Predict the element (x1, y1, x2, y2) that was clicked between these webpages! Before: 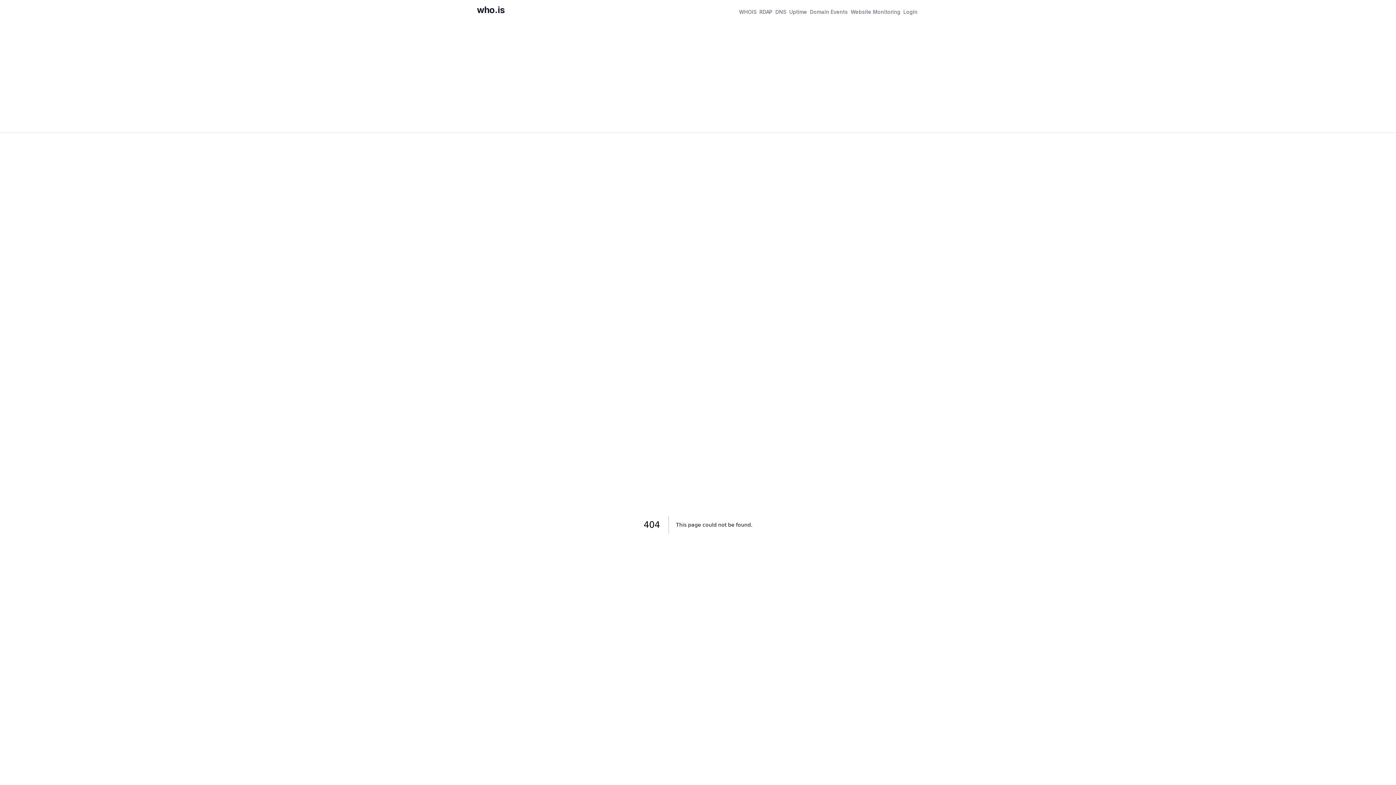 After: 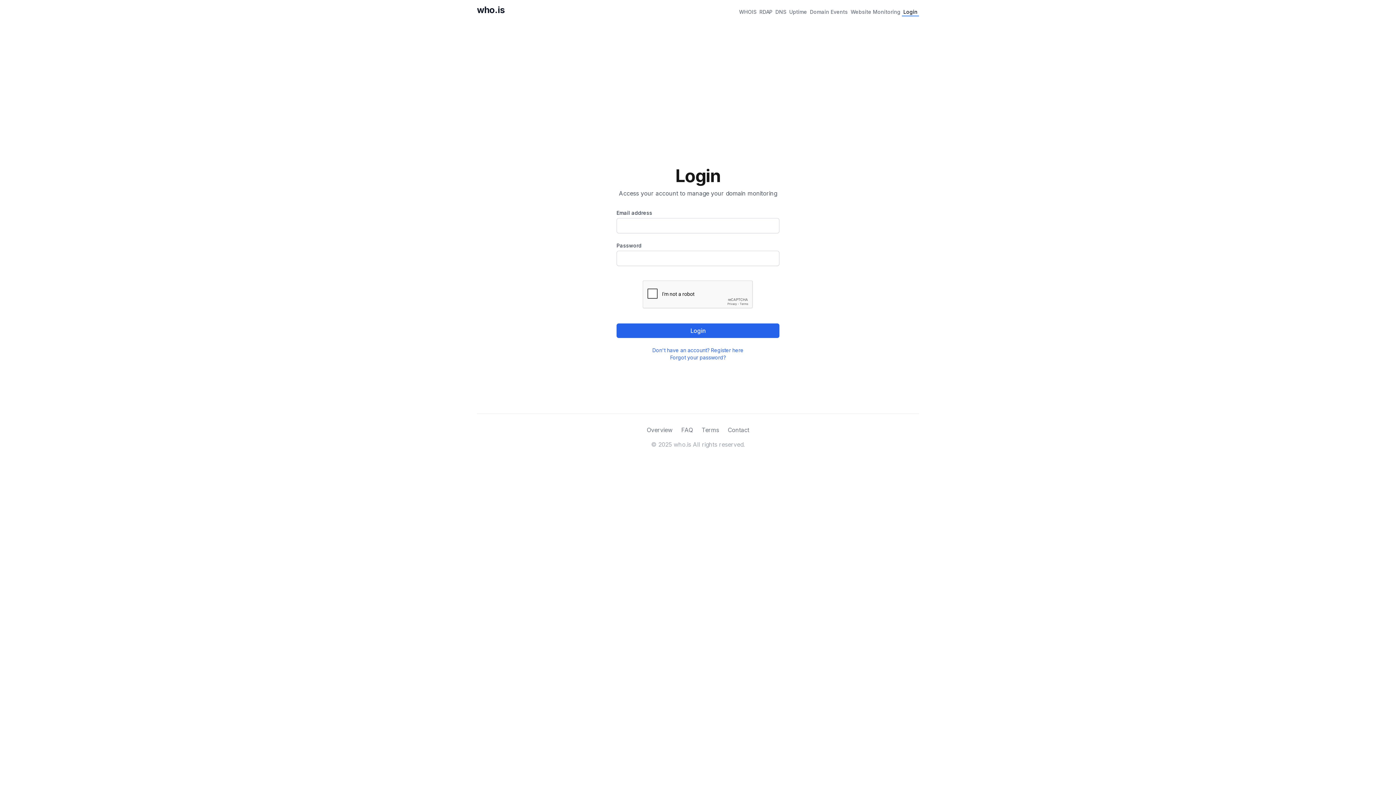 Action: label: Login bbox: (902, 6, 919, 16)